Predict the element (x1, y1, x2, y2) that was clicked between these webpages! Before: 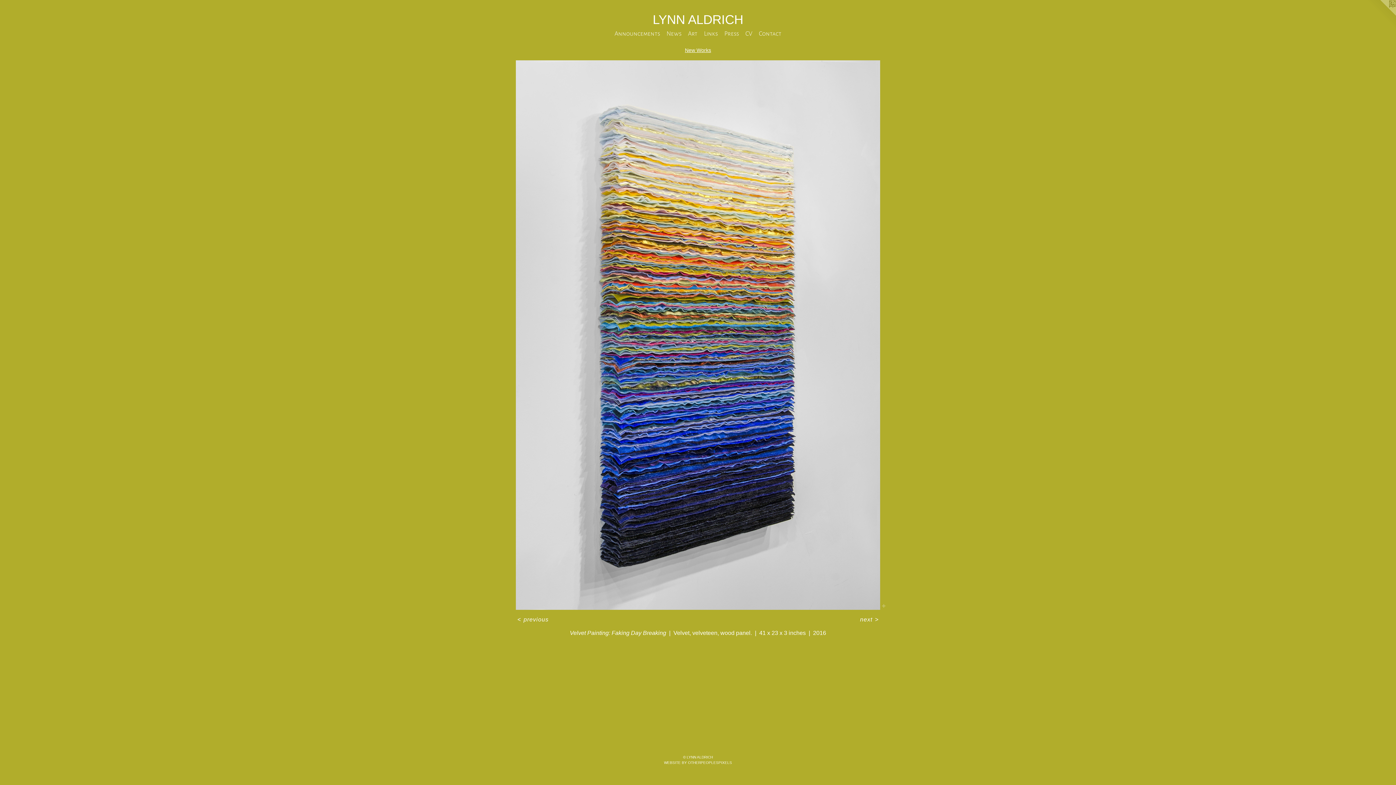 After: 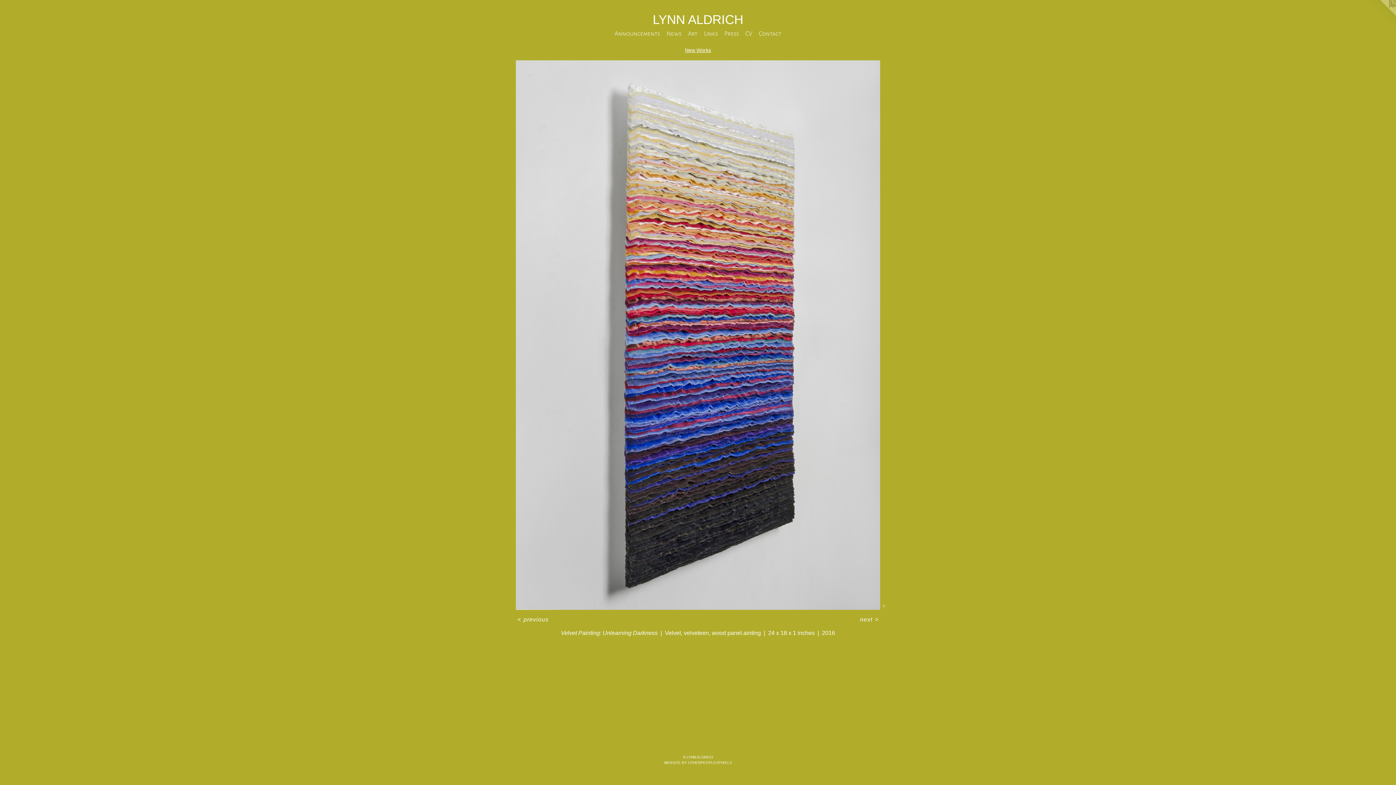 Action: bbox: (516, 615, 550, 623) label: < previous